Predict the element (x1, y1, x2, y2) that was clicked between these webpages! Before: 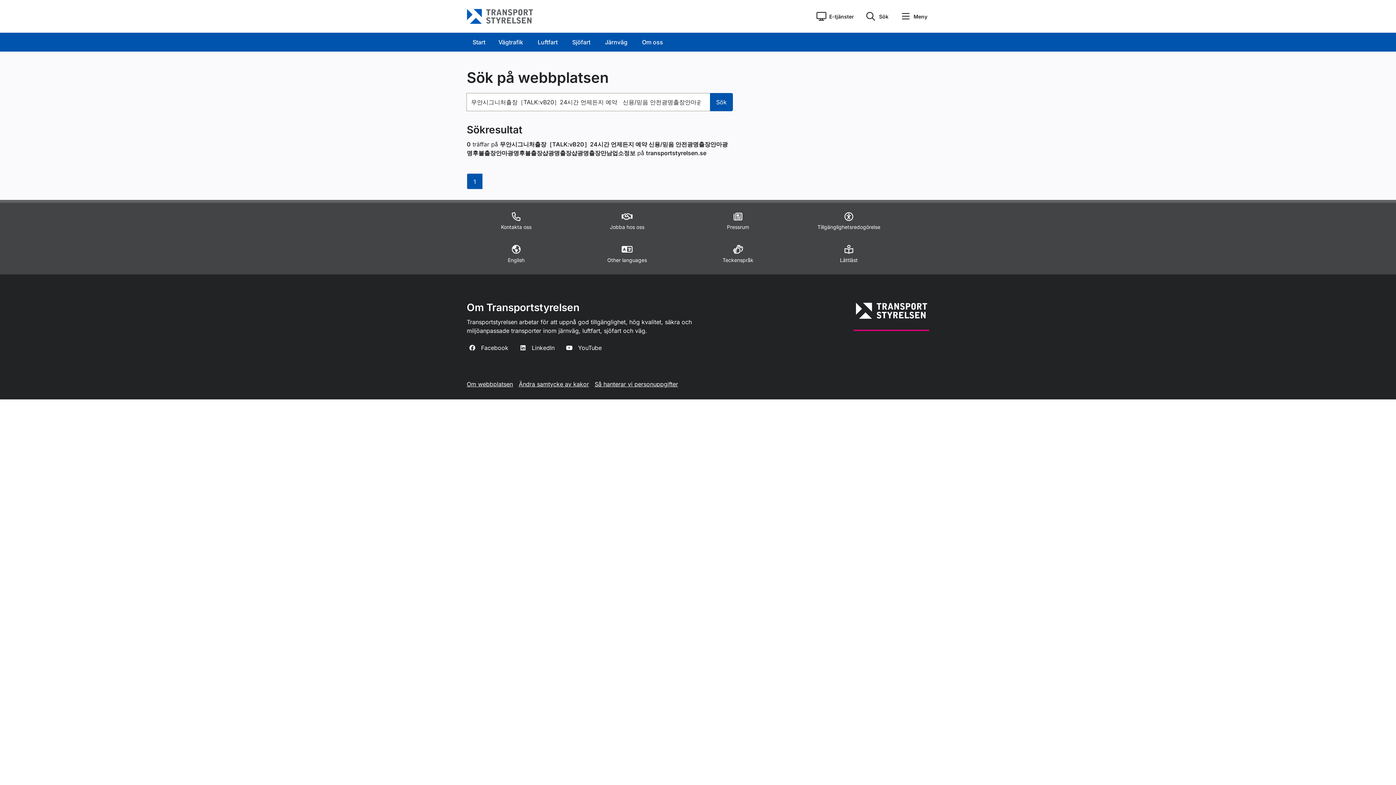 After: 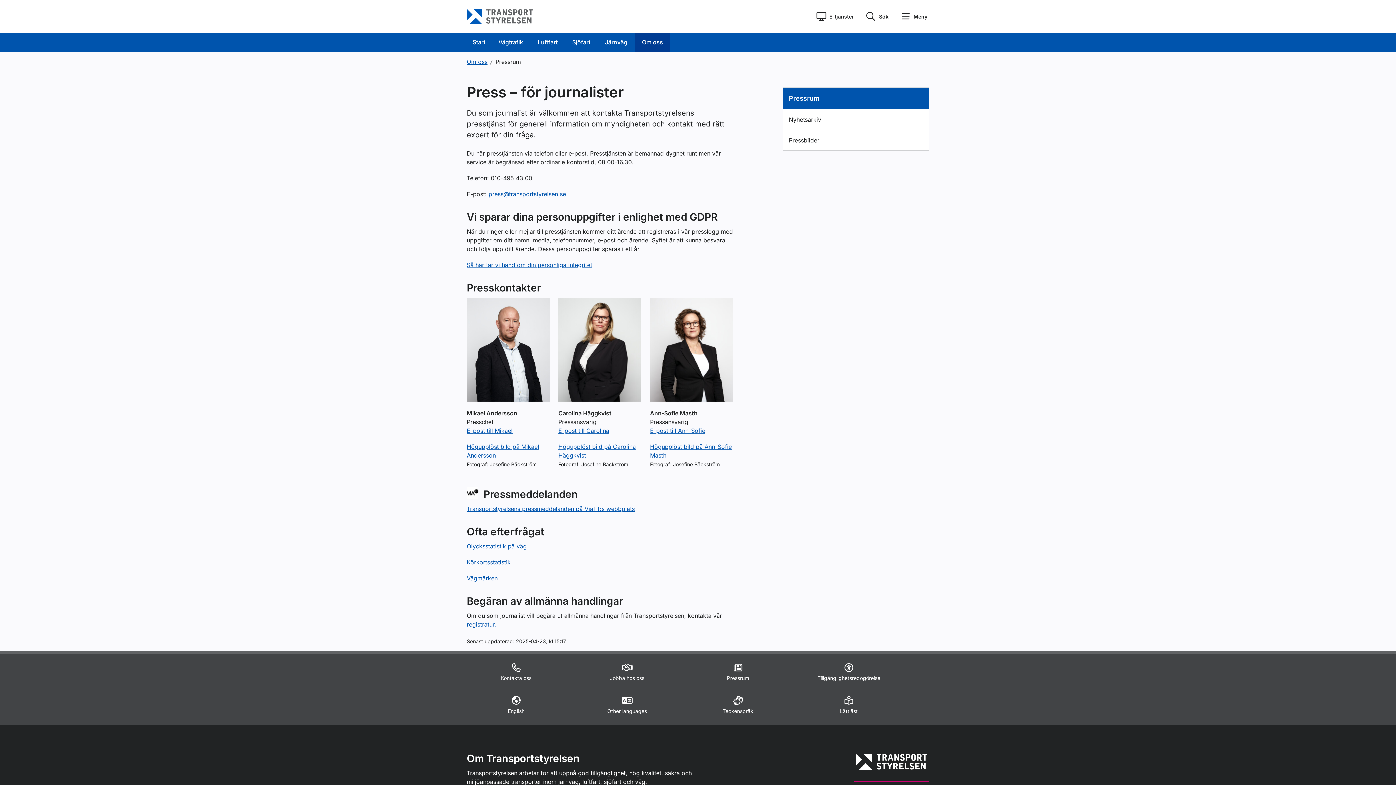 Action: label: Pressrum bbox: (684, 205, 792, 238)